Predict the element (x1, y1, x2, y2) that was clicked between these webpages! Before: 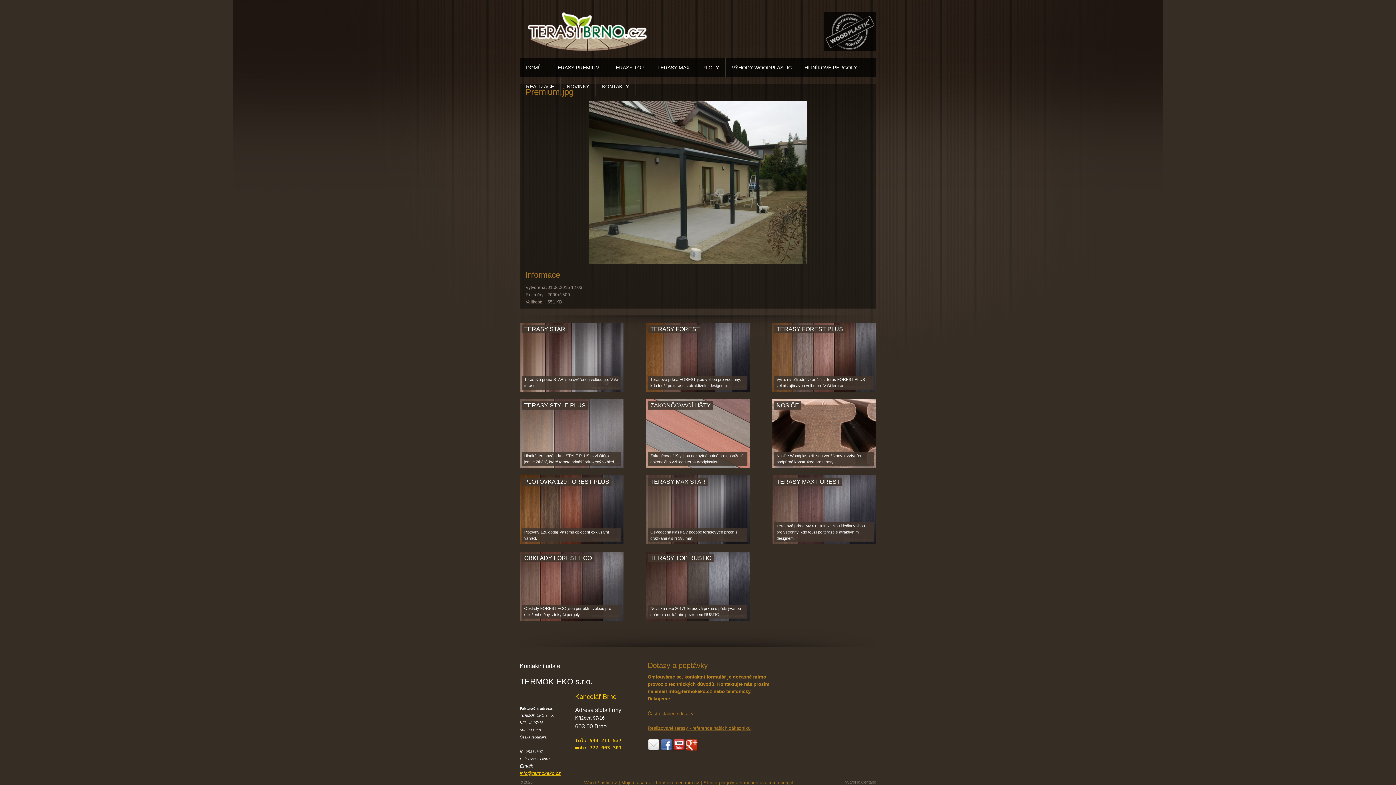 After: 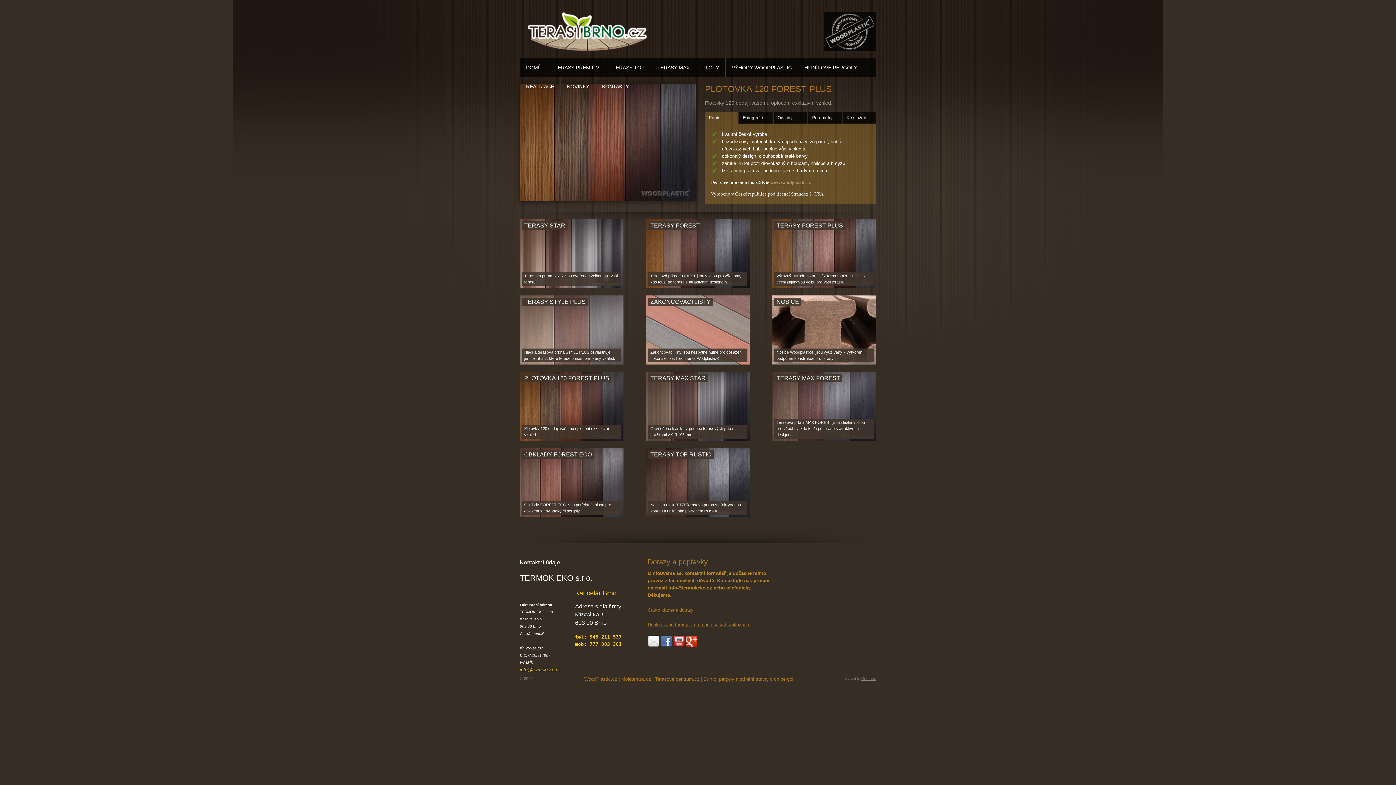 Action: label: Plotovky 120 dodají vašemu oplocení exkluzivní vzhled. bbox: (522, 528, 621, 542)